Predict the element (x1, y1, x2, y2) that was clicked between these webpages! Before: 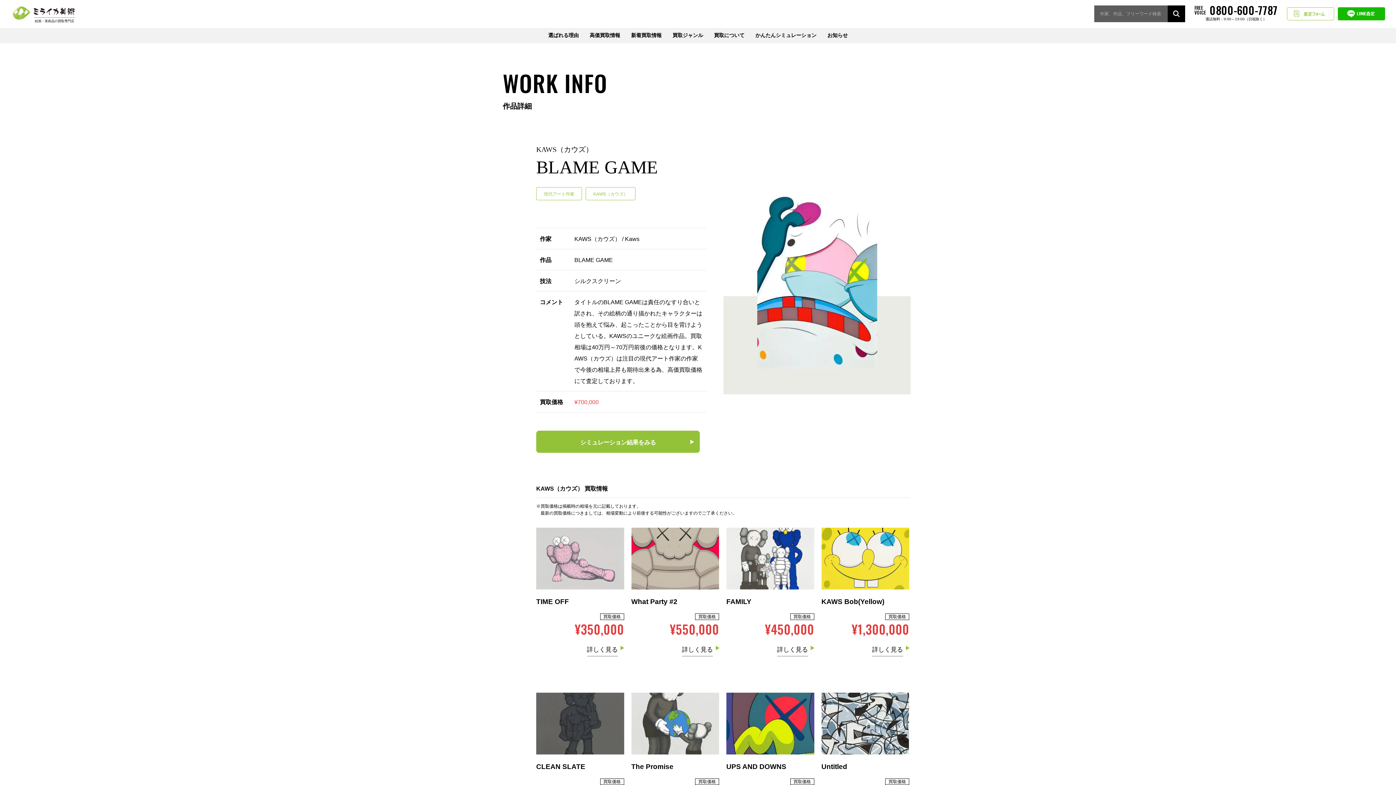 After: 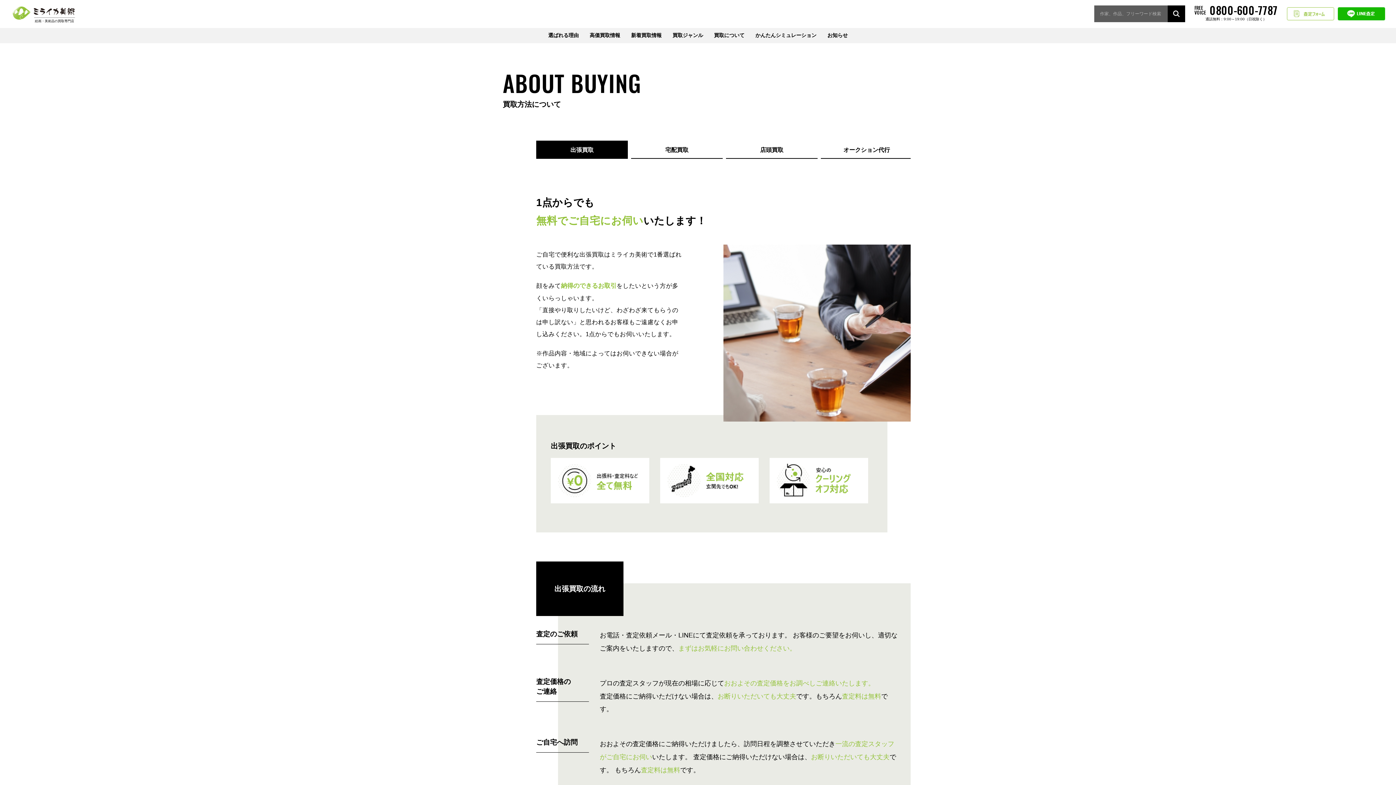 Action: bbox: (714, 27, 744, 43) label: 買取について